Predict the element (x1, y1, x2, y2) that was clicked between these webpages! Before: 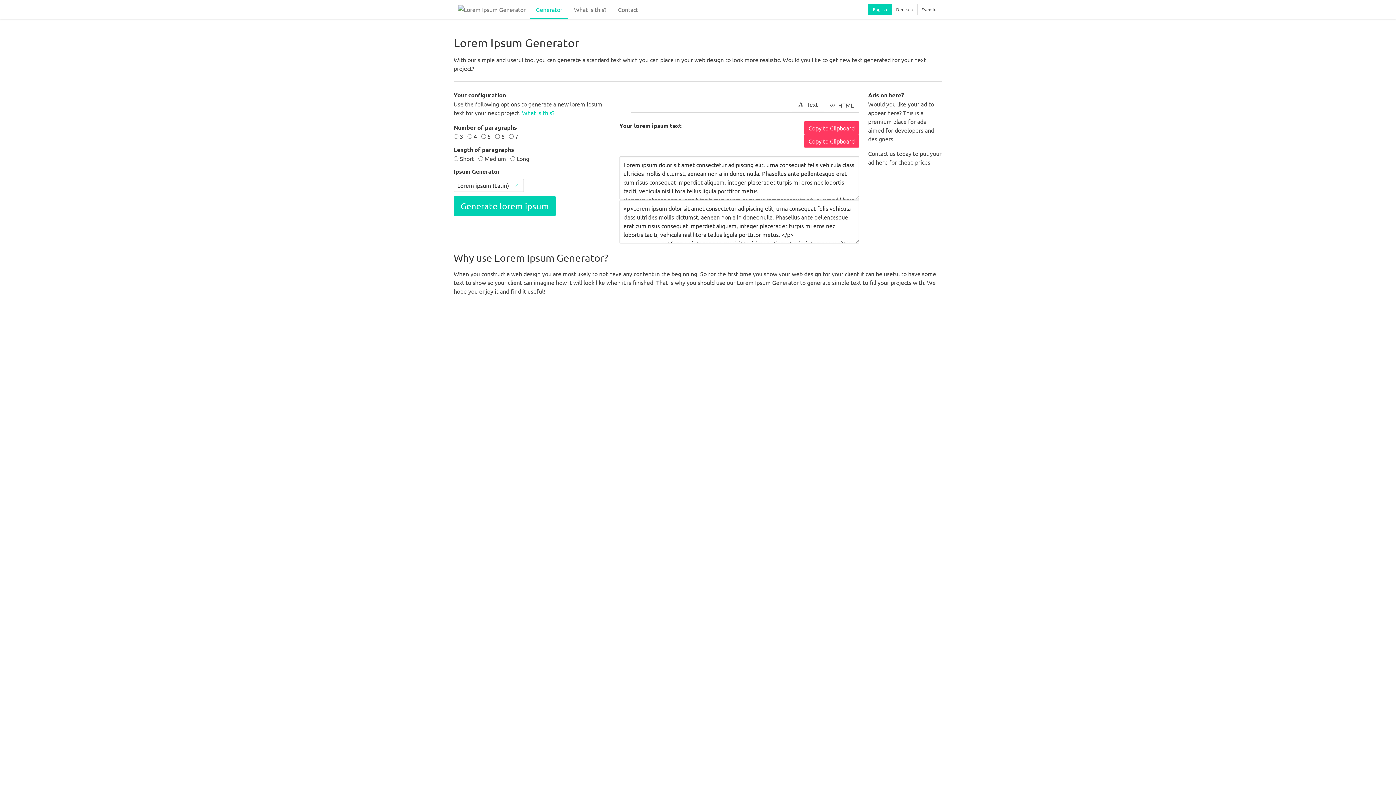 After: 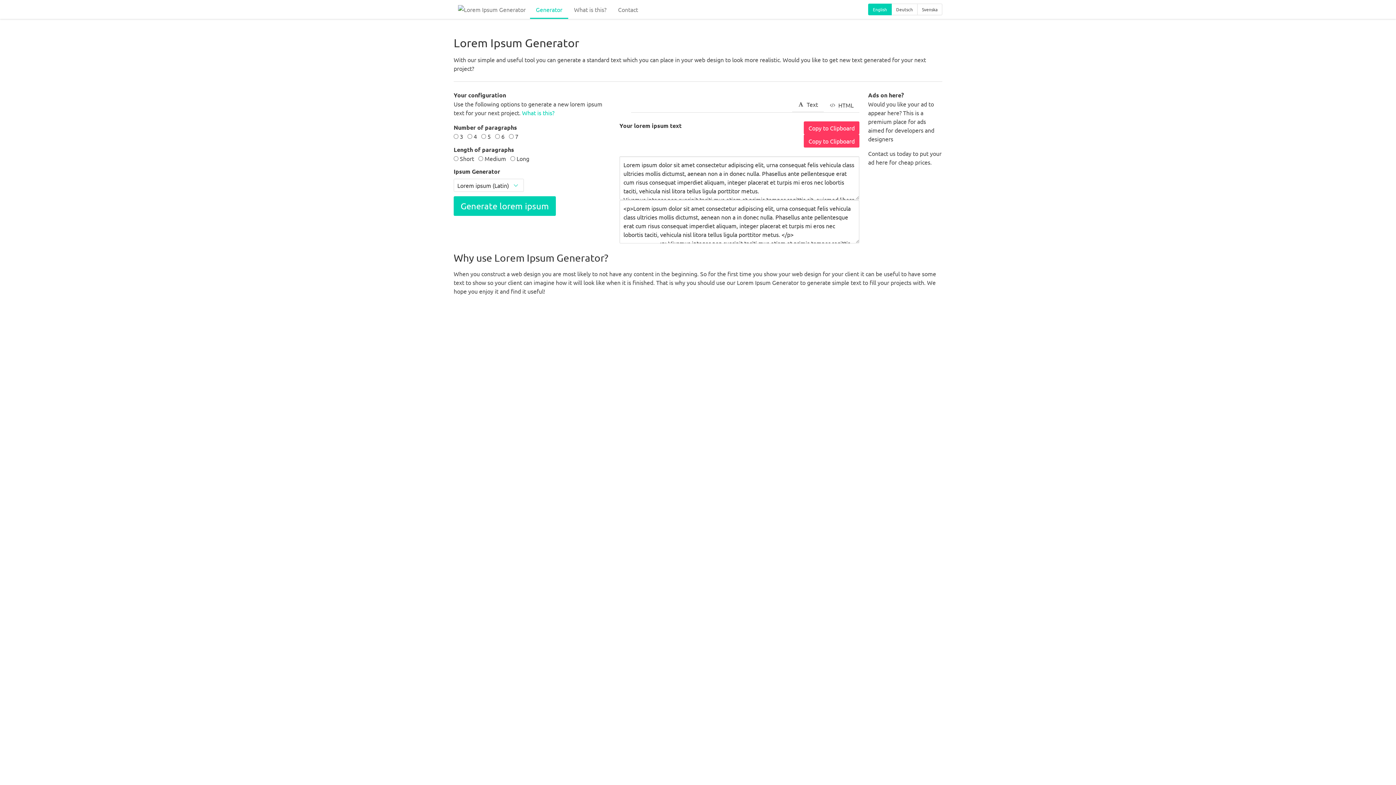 Action: bbox: (917, 3, 942, 15) label: Svenska